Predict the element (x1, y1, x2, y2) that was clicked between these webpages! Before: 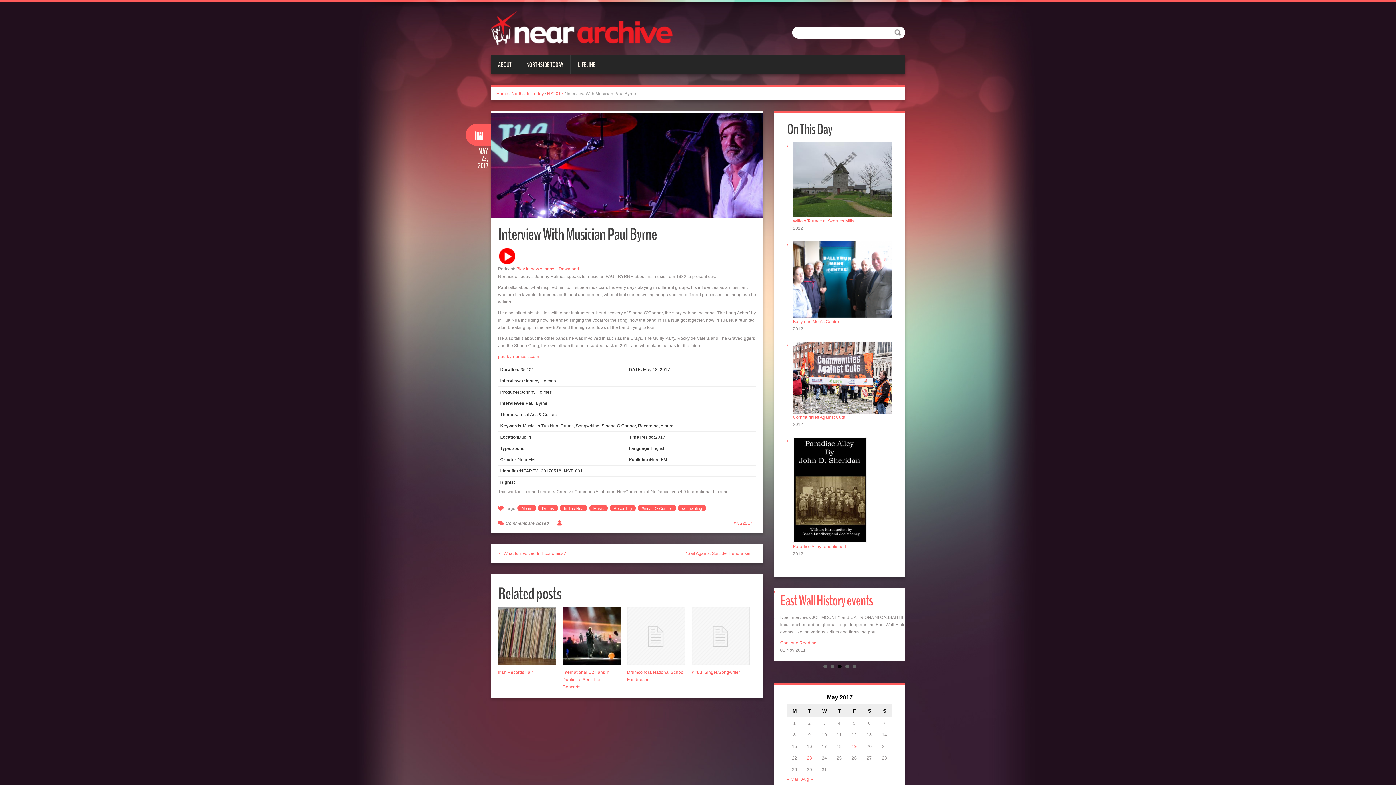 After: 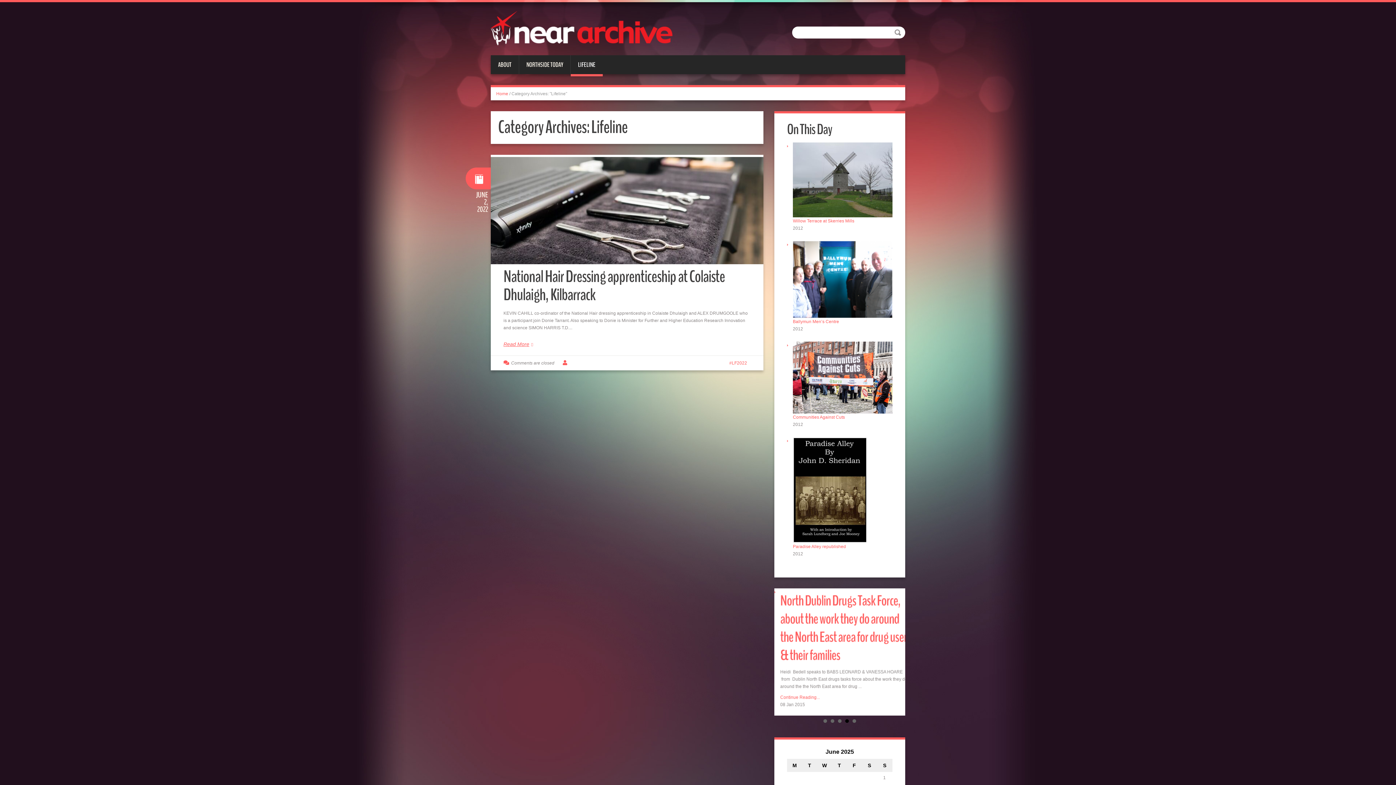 Action: bbox: (570, 55, 602, 74) label: LIFELINE